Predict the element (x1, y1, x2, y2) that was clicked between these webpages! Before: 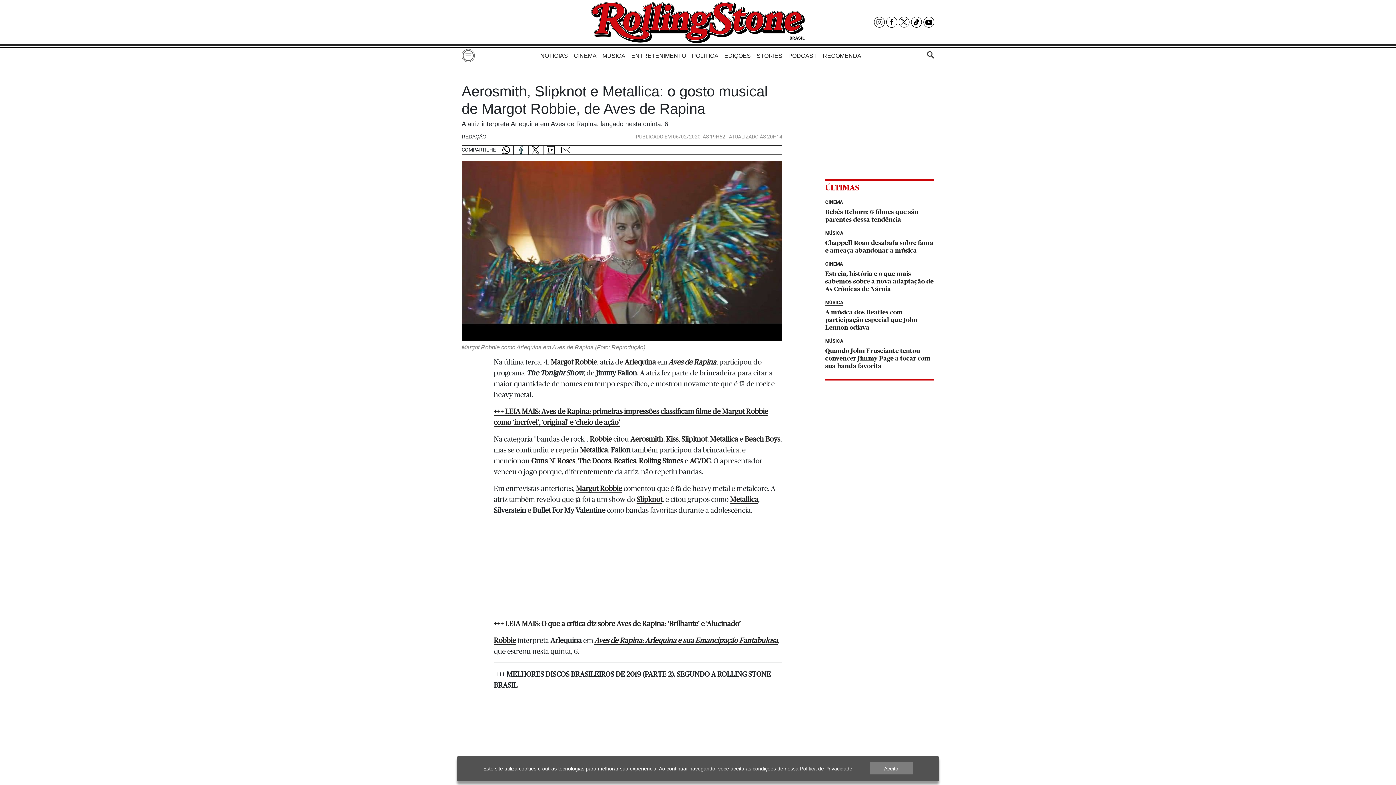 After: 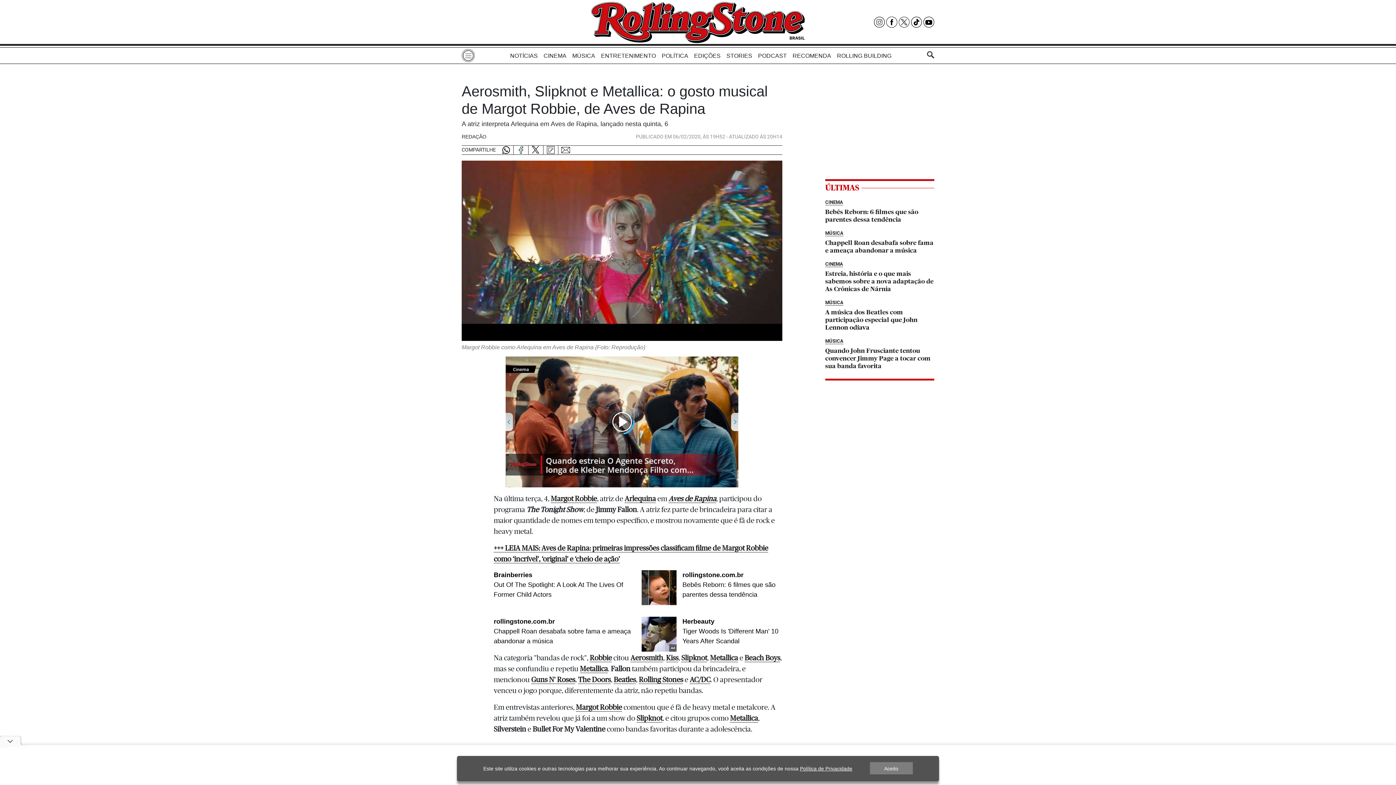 Action: bbox: (550, 358, 597, 366) label: Margot Robbie